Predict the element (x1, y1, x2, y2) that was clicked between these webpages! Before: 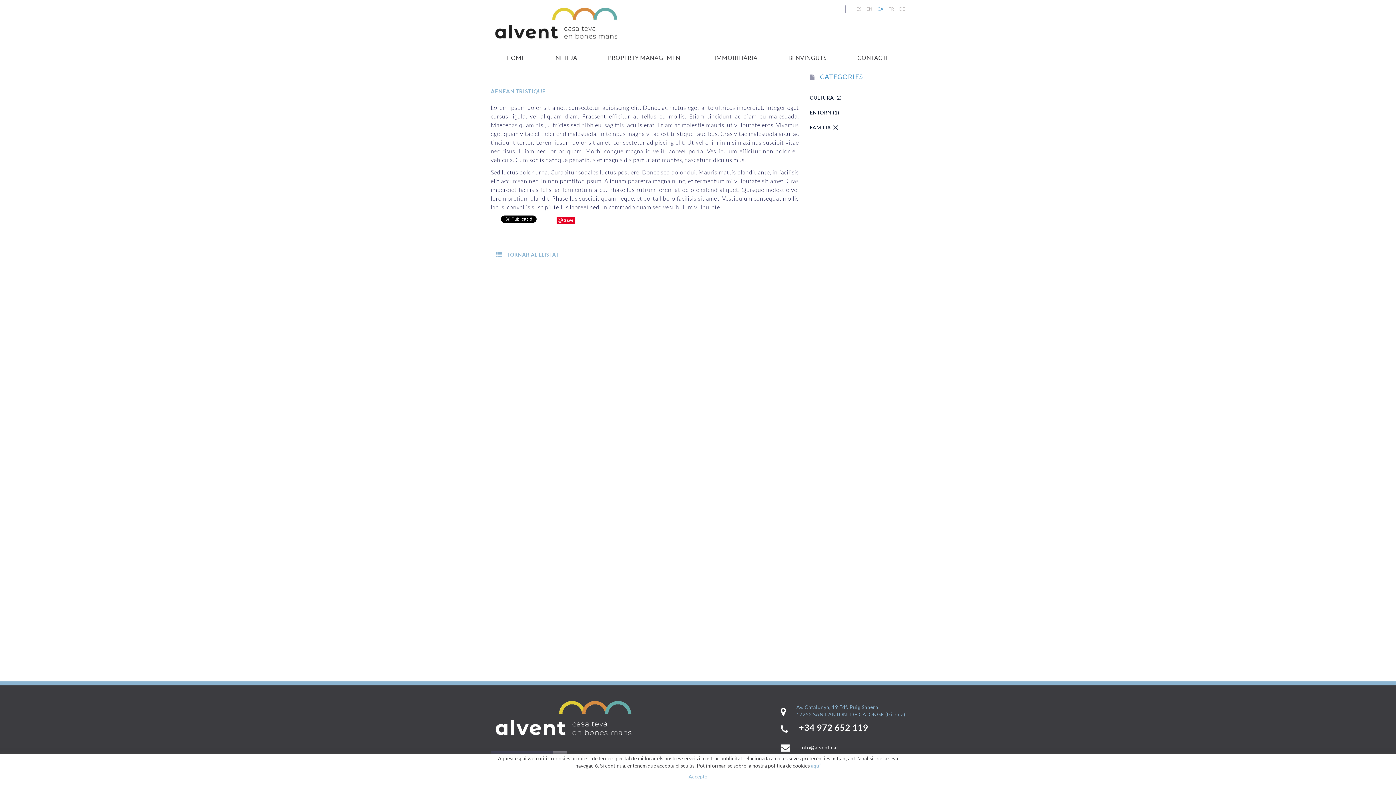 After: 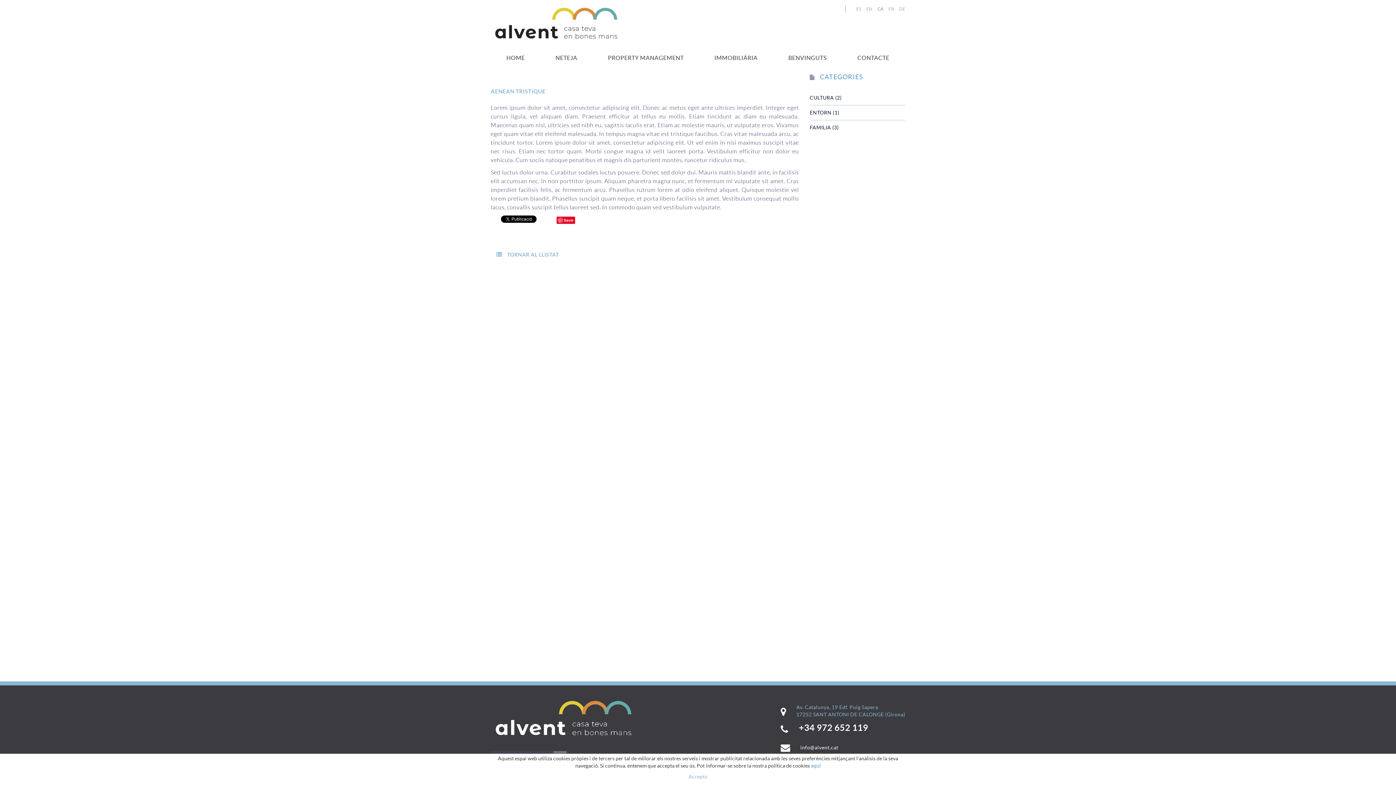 Action: label: ENTORN (1) bbox: (810, 105, 905, 120)